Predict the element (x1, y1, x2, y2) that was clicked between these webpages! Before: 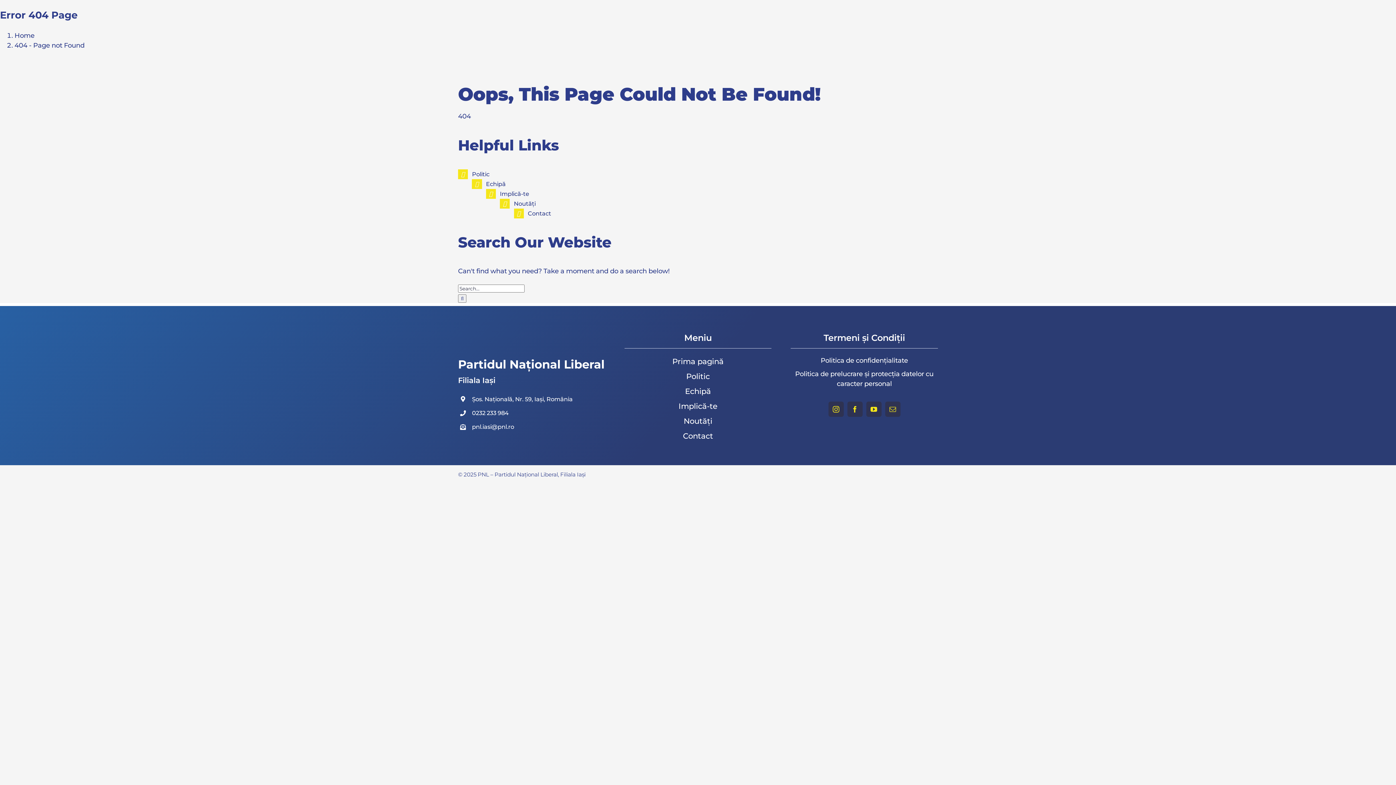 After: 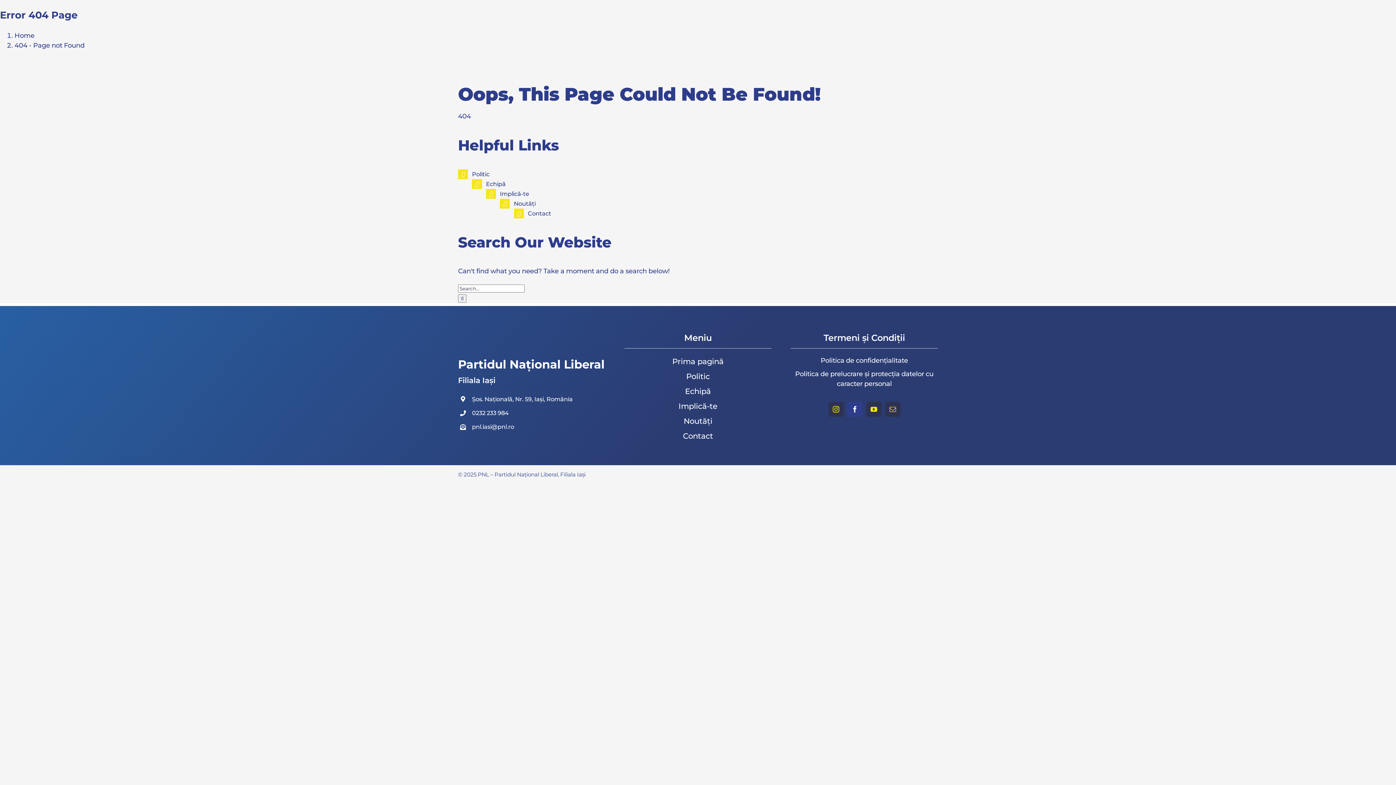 Action: label: facebook bbox: (847, 401, 862, 417)